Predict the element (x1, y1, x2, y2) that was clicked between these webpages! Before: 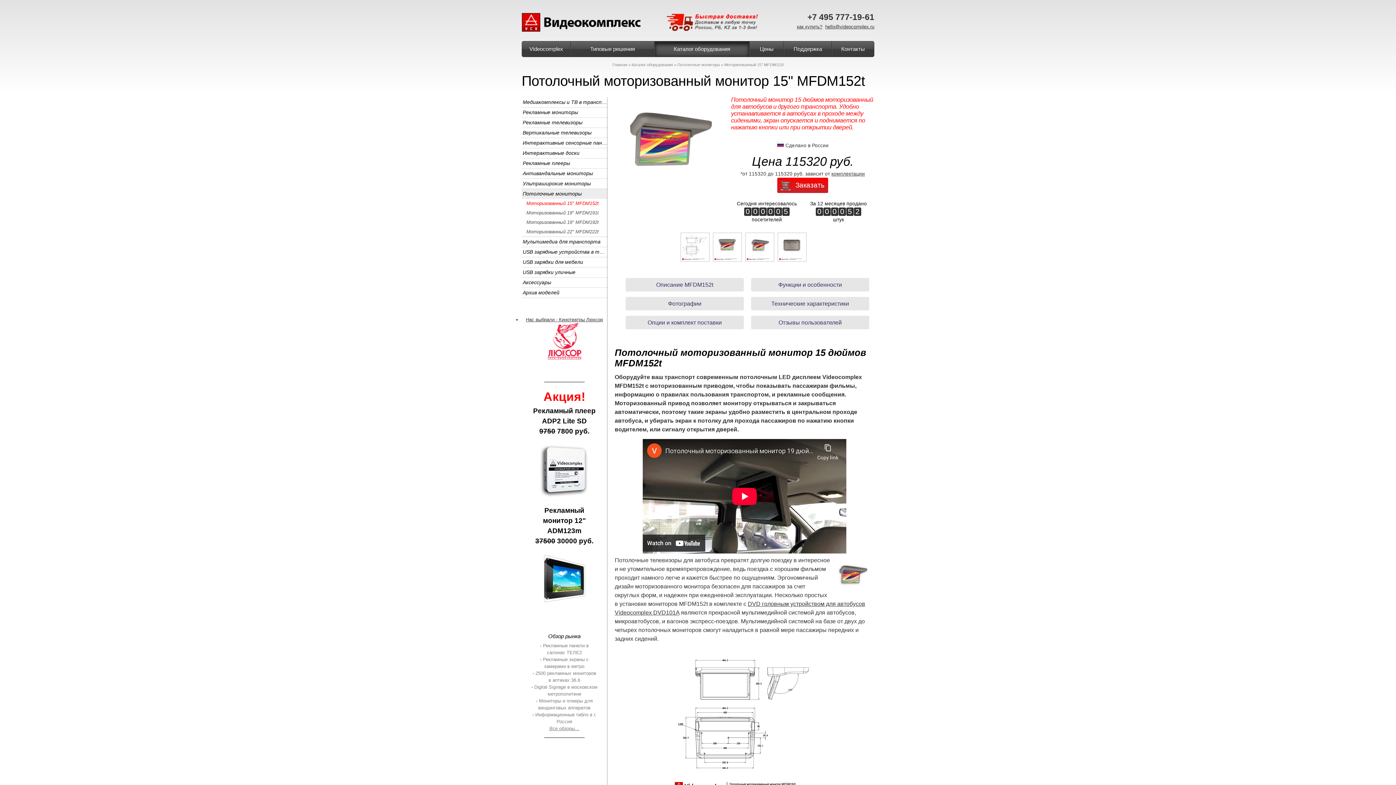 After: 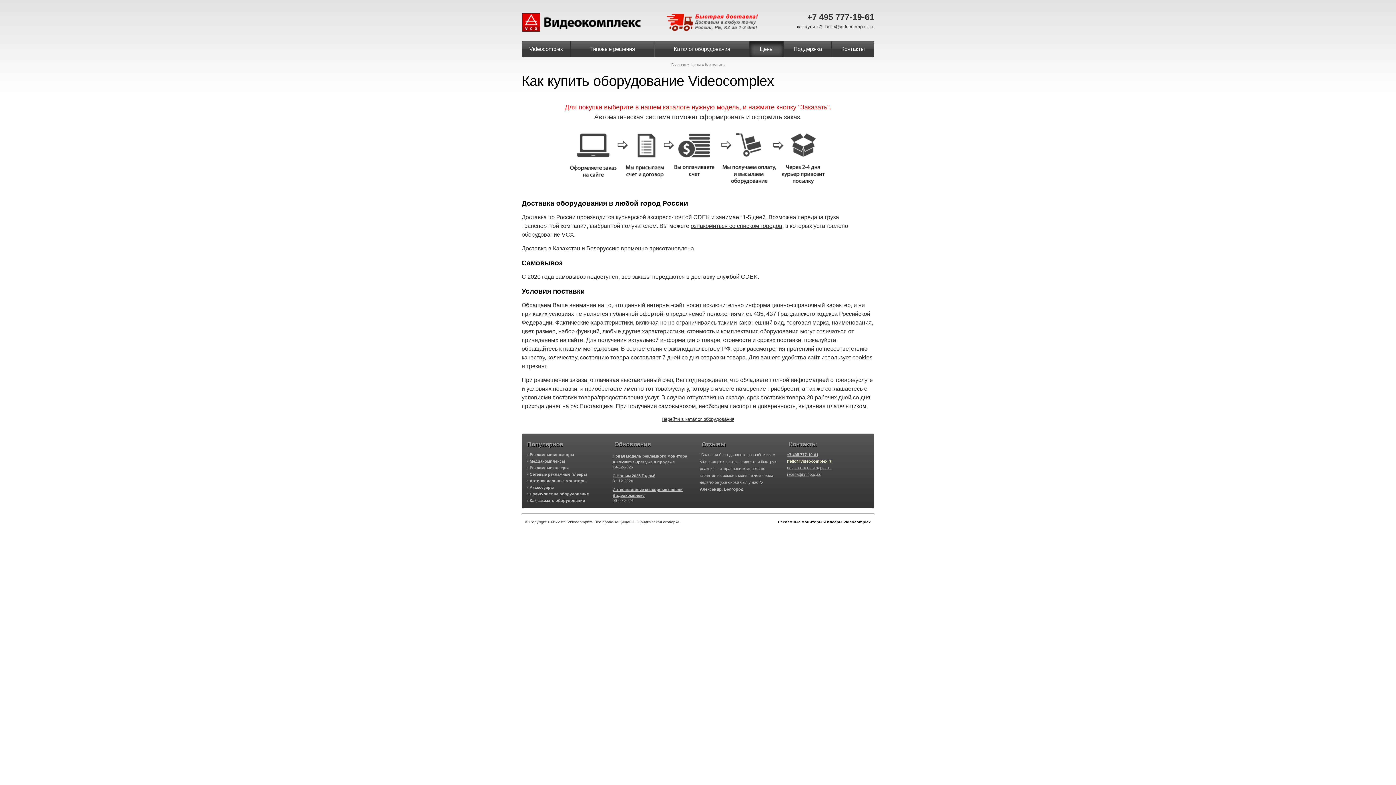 Action: label: как купить? bbox: (797, 24, 822, 29)